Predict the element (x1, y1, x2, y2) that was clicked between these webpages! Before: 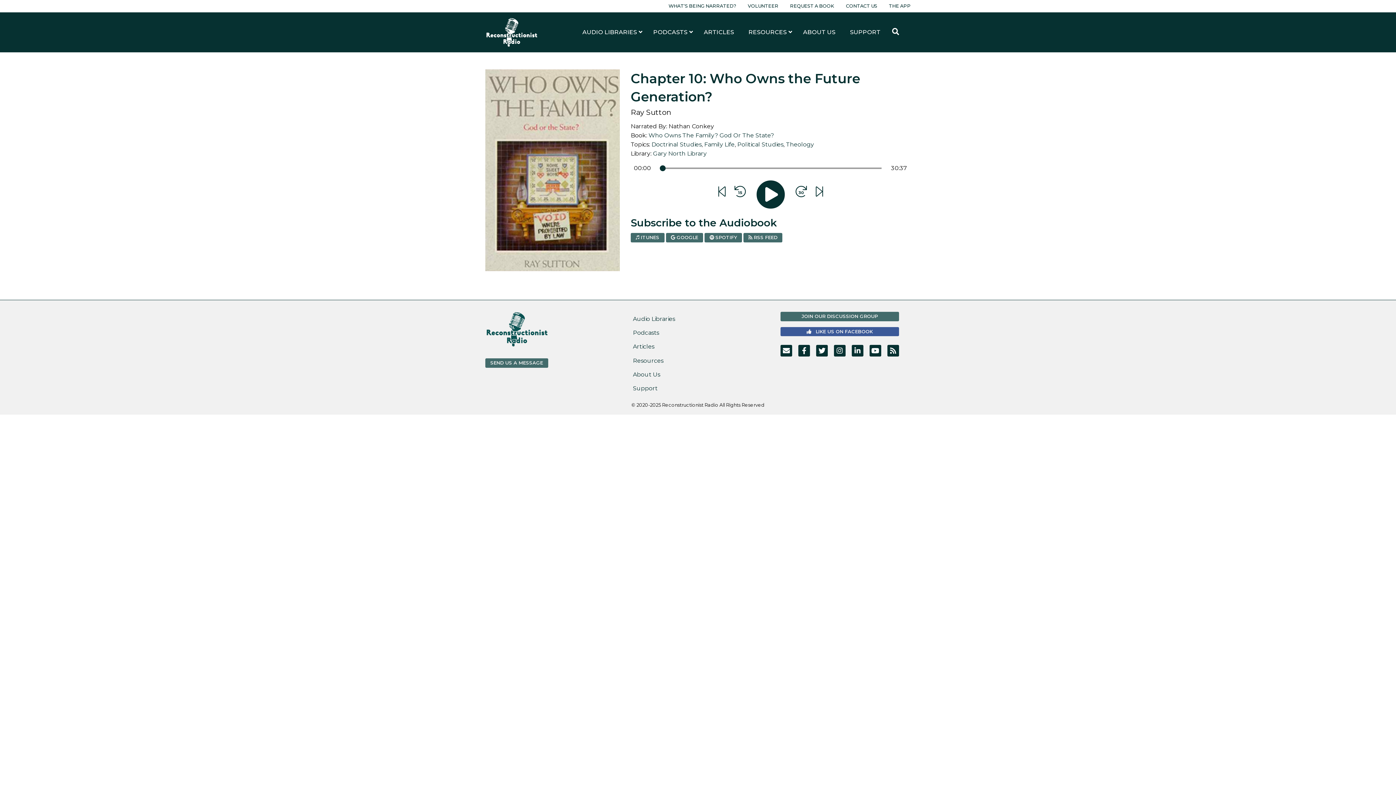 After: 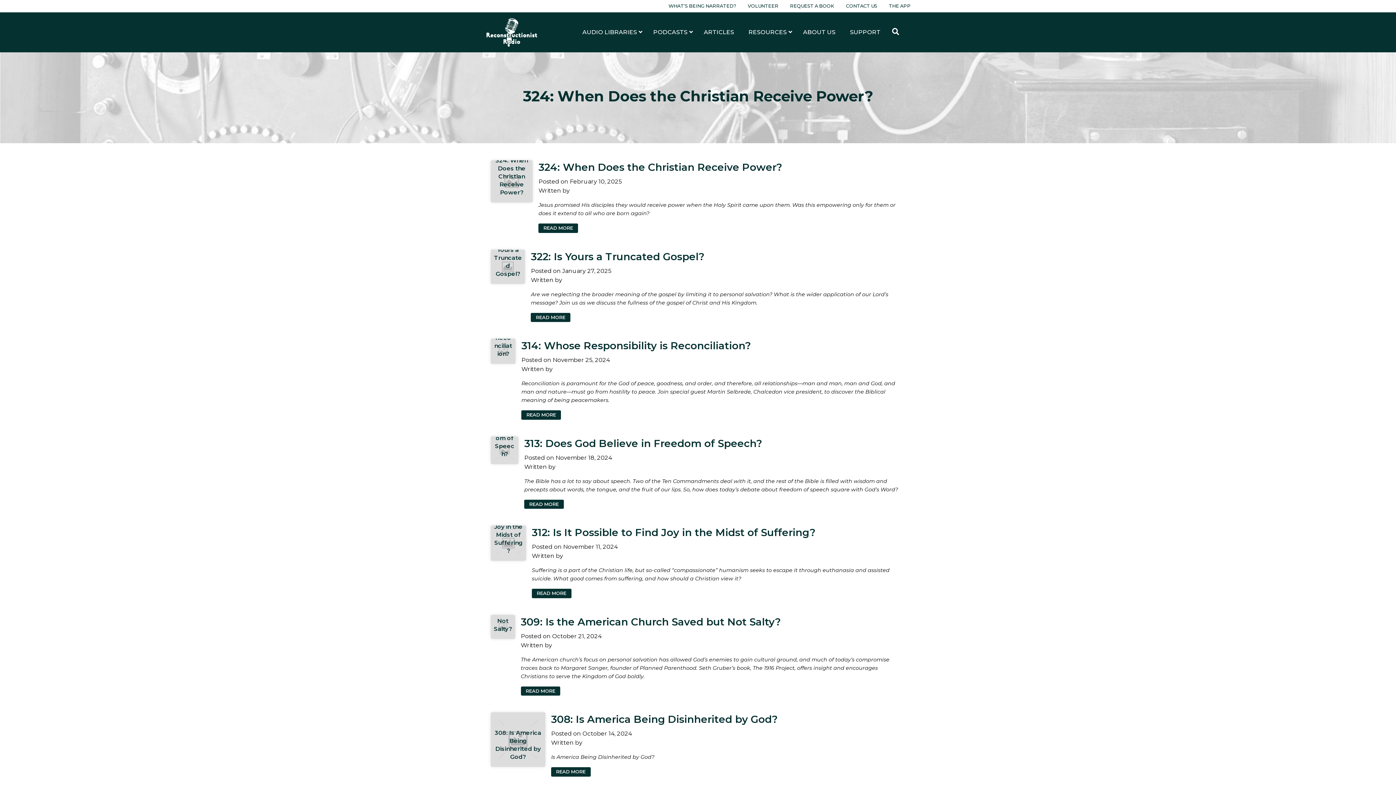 Action: bbox: (651, 141, 701, 148) label: Doctrinal Studies